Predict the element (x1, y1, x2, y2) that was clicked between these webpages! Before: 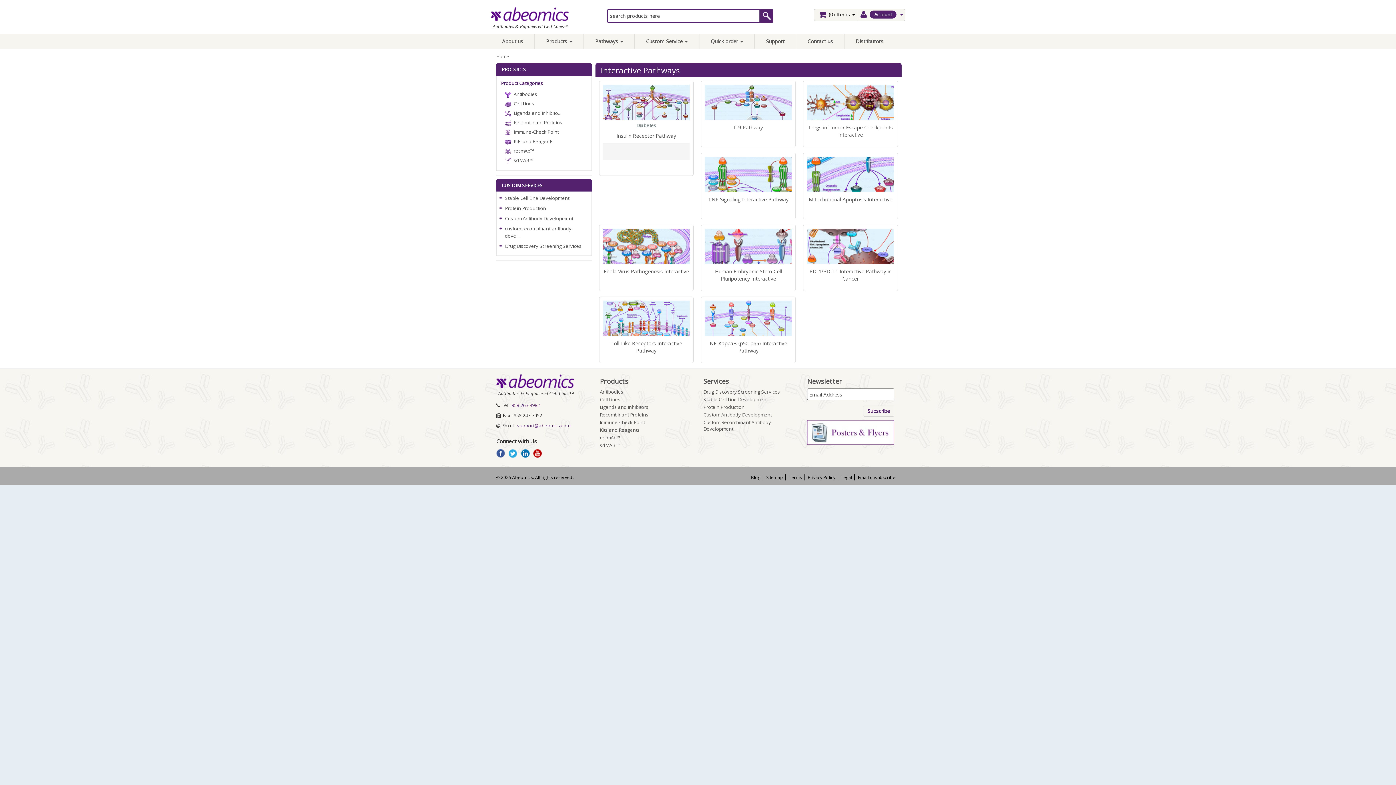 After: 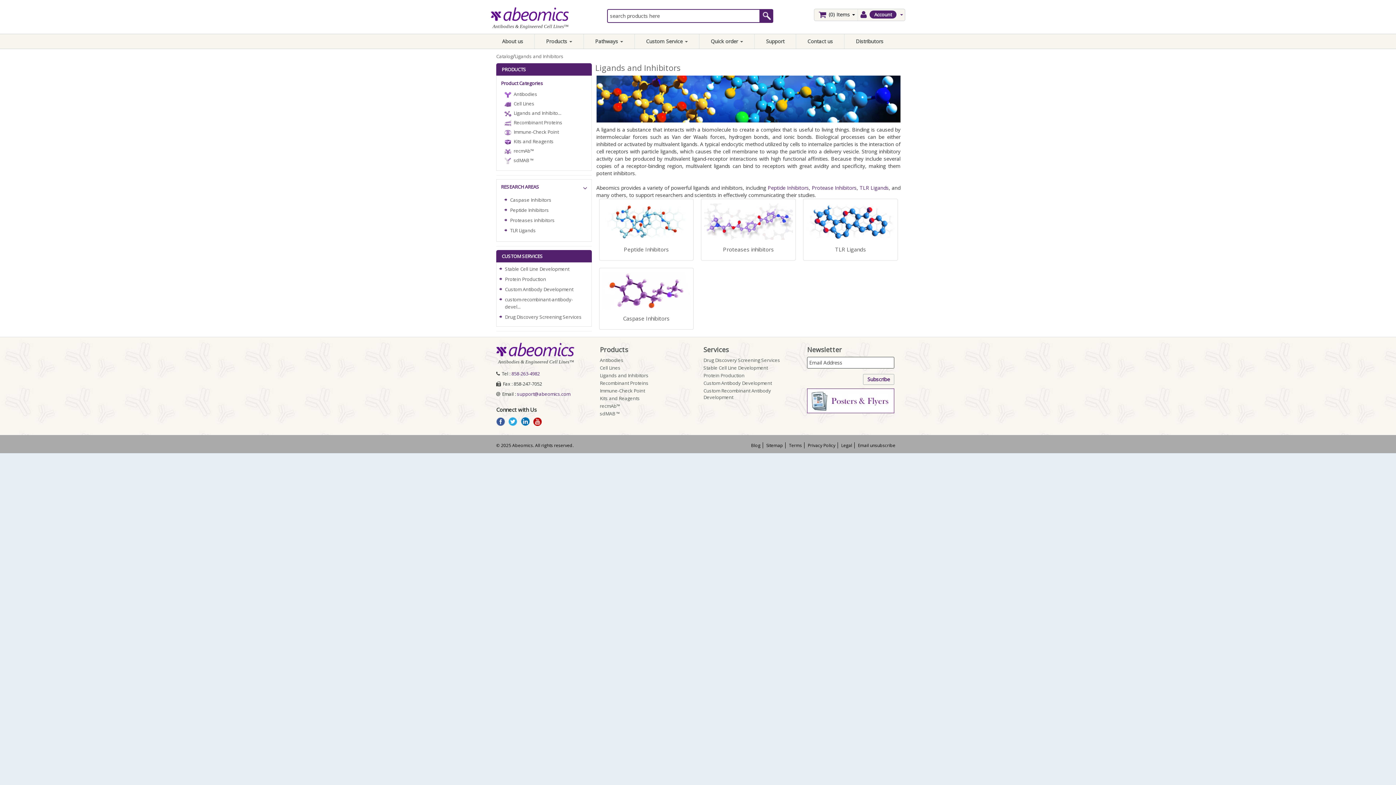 Action: bbox: (600, 404, 648, 410) label: Ligands and Inhibitors